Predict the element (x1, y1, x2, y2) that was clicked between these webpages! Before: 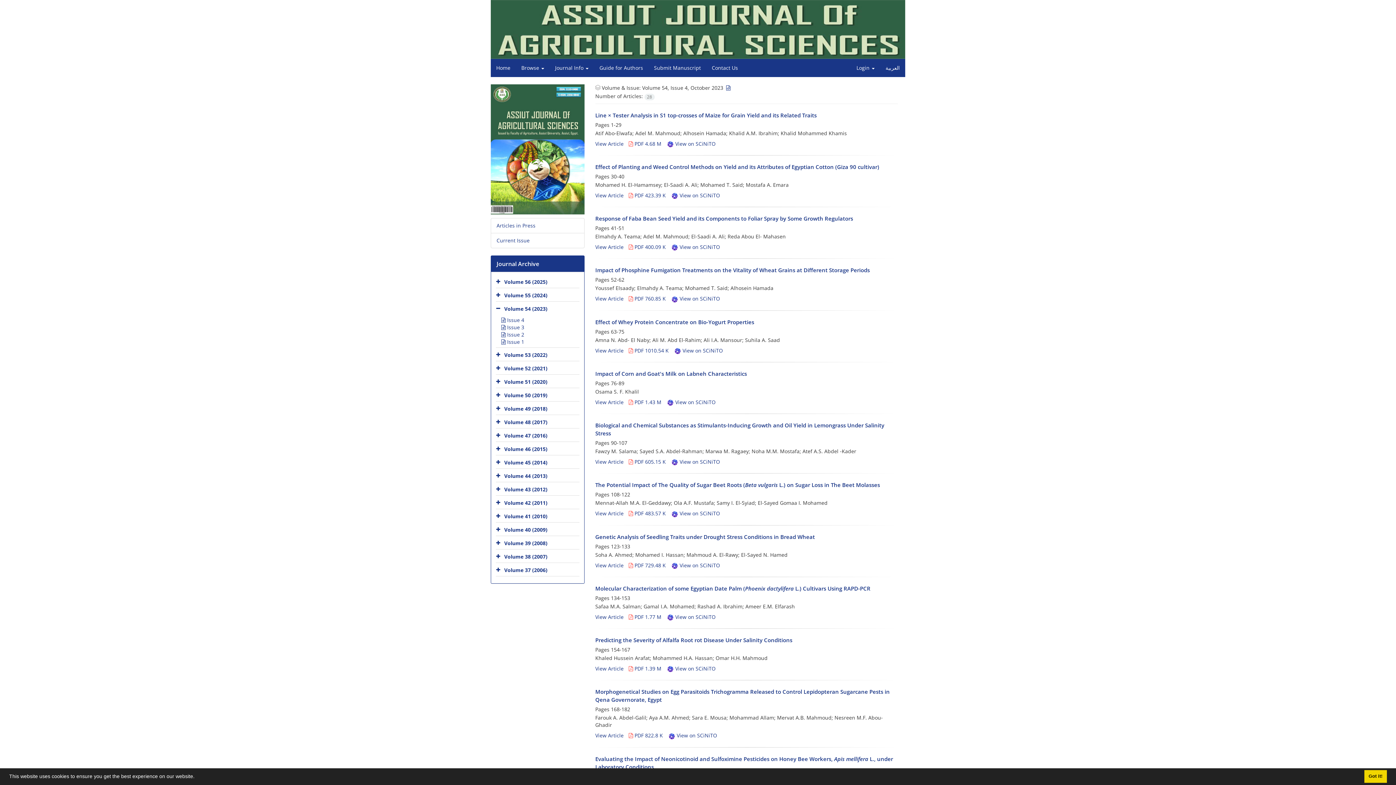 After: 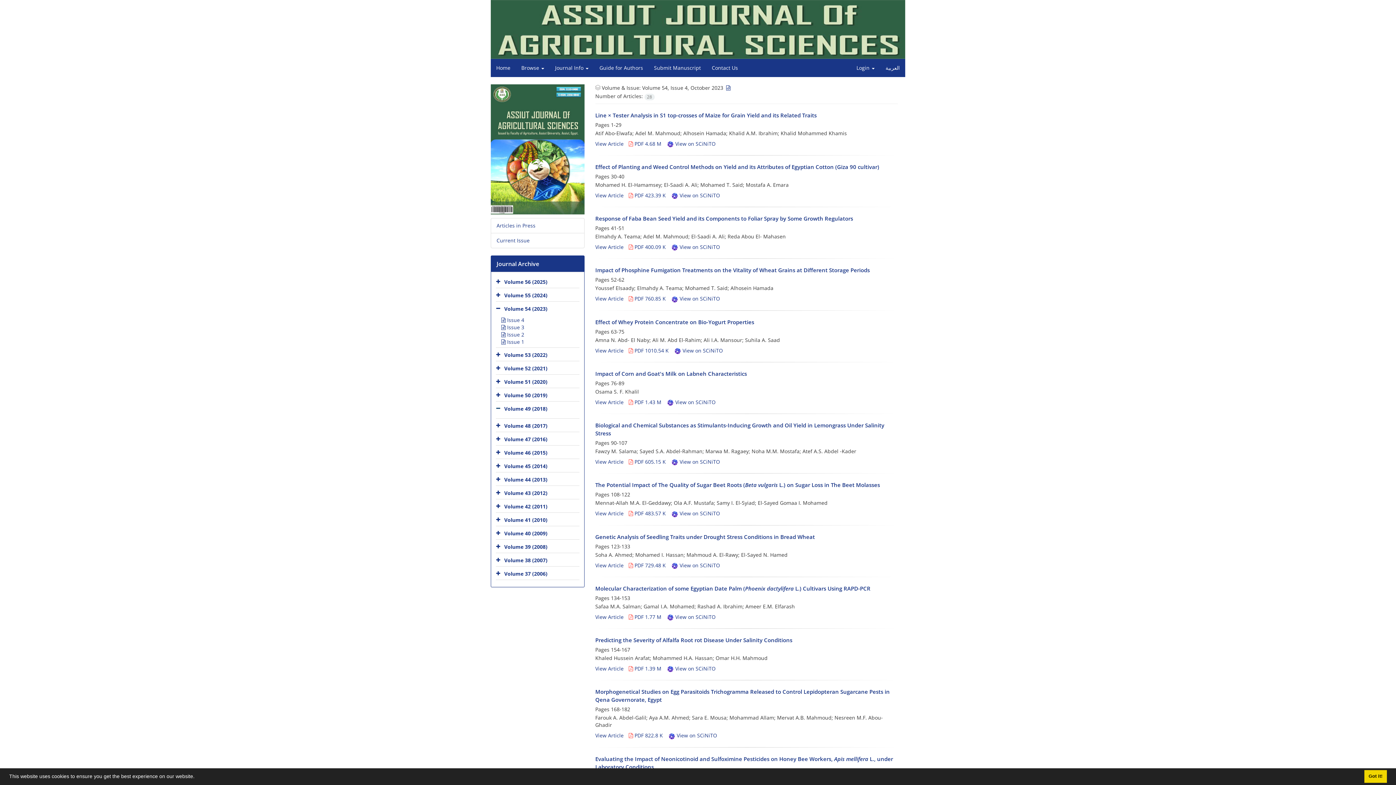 Action: bbox: (496, 403, 502, 414)